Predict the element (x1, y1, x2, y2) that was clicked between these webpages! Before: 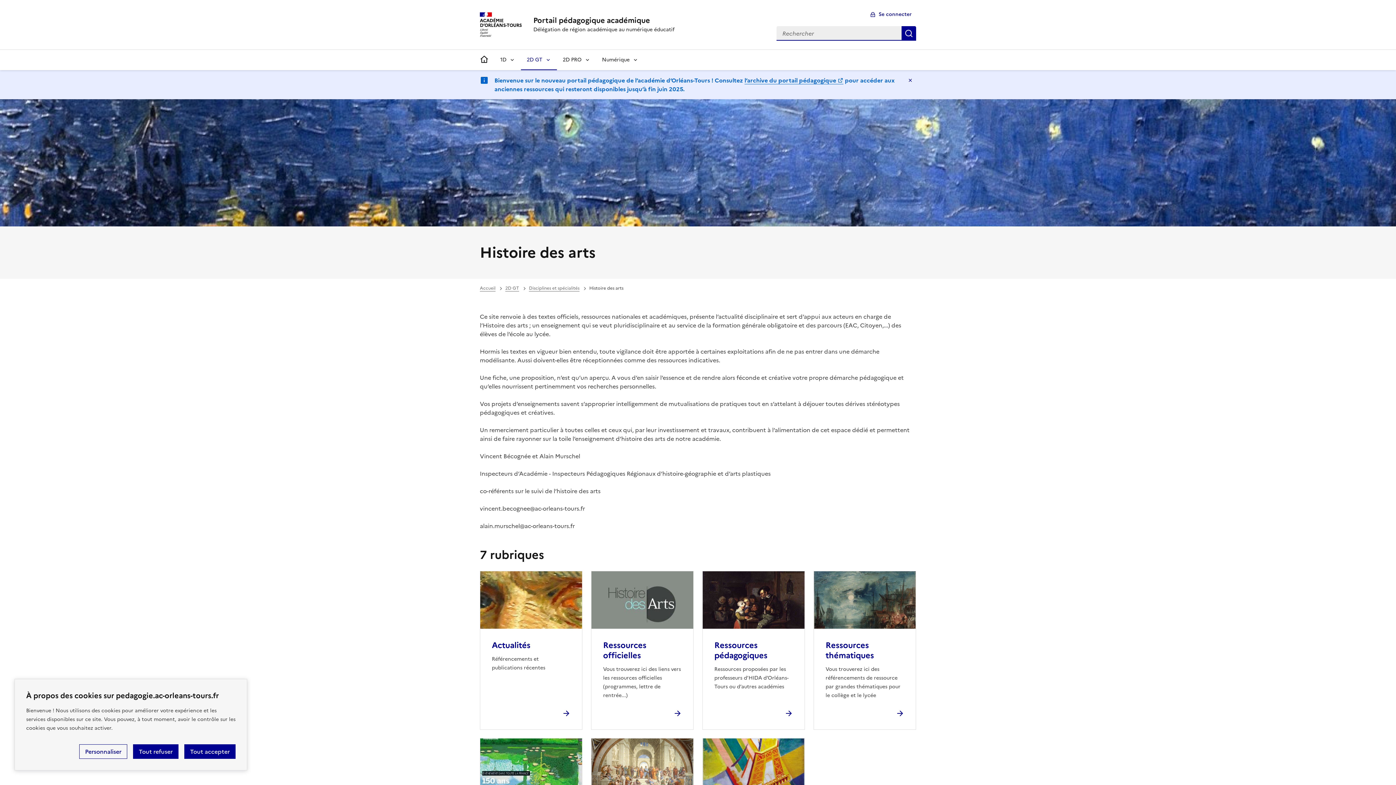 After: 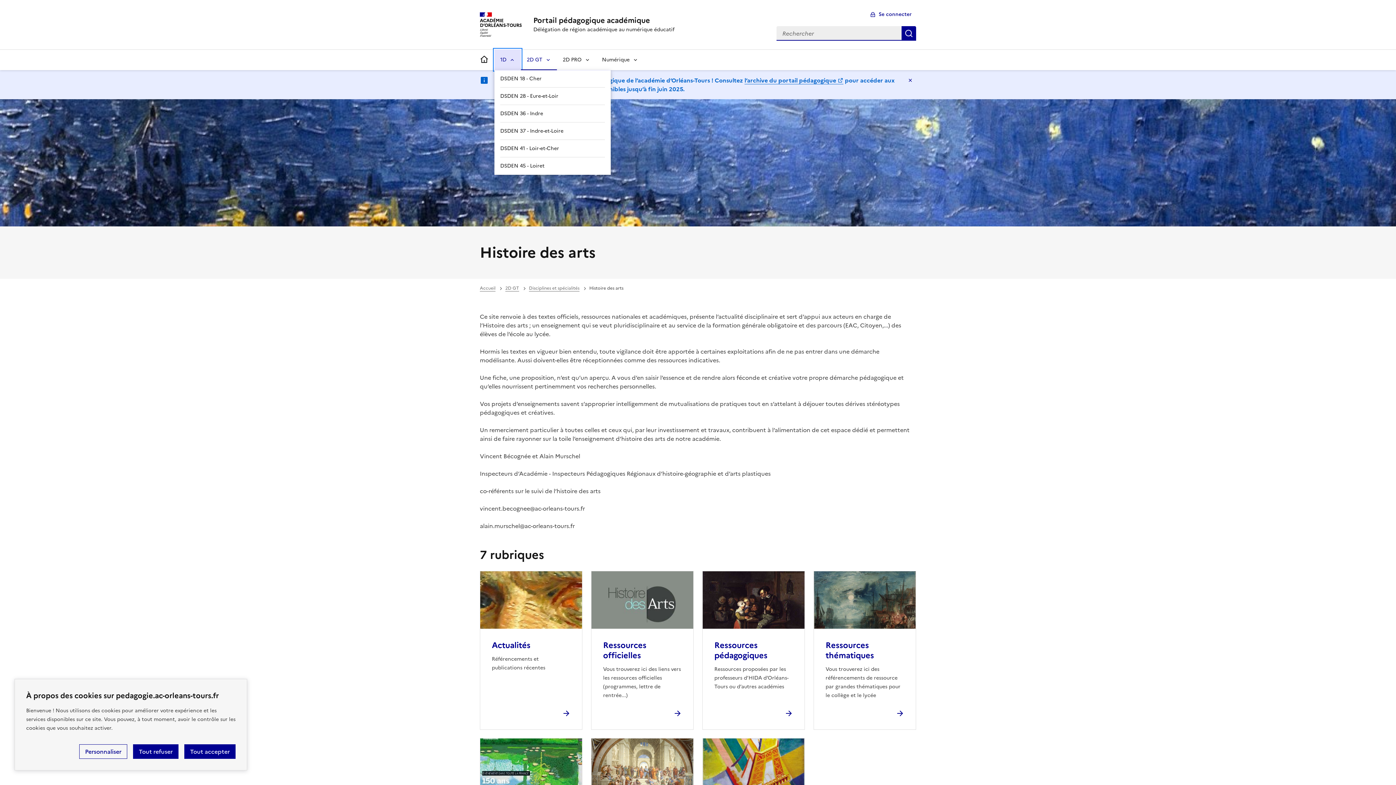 Action: bbox: (494, 49, 521, 70) label: 1D